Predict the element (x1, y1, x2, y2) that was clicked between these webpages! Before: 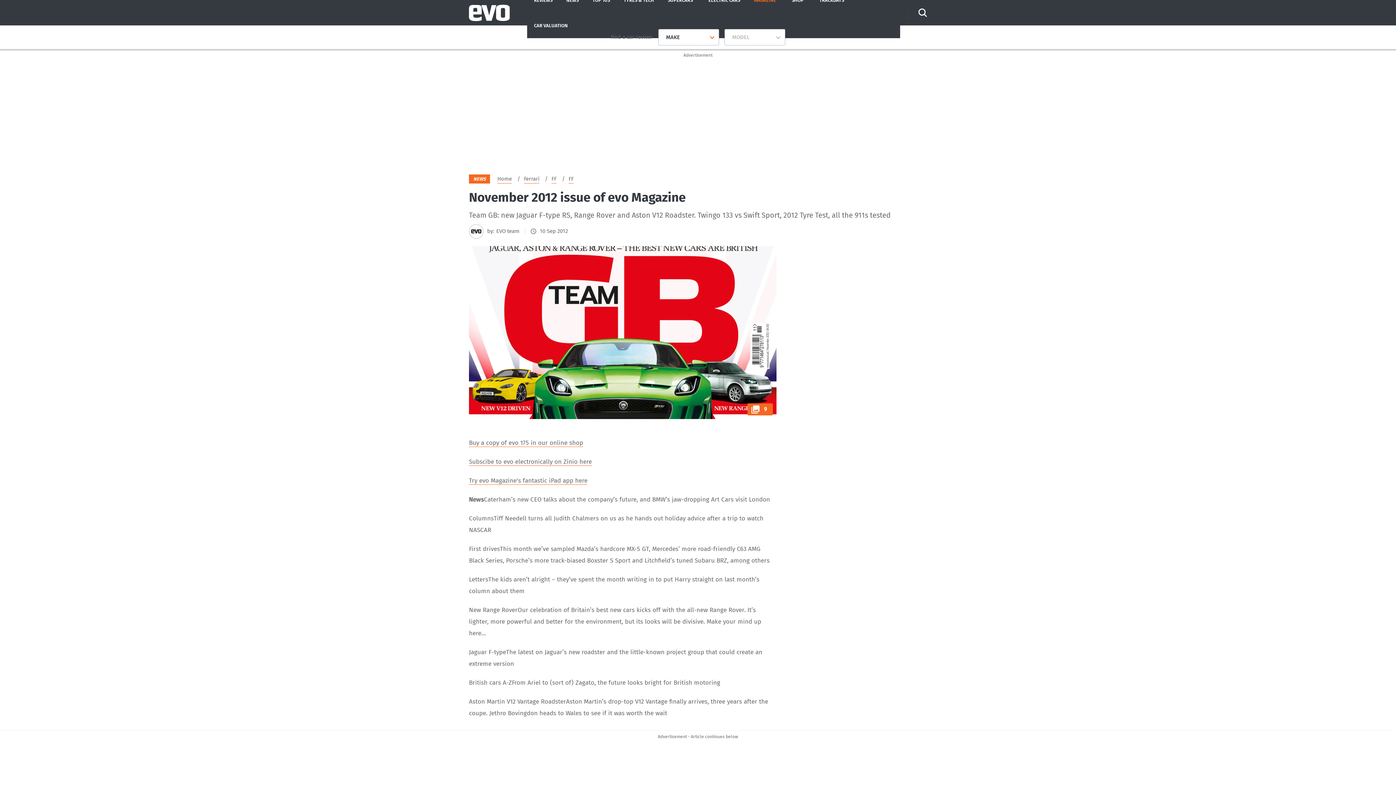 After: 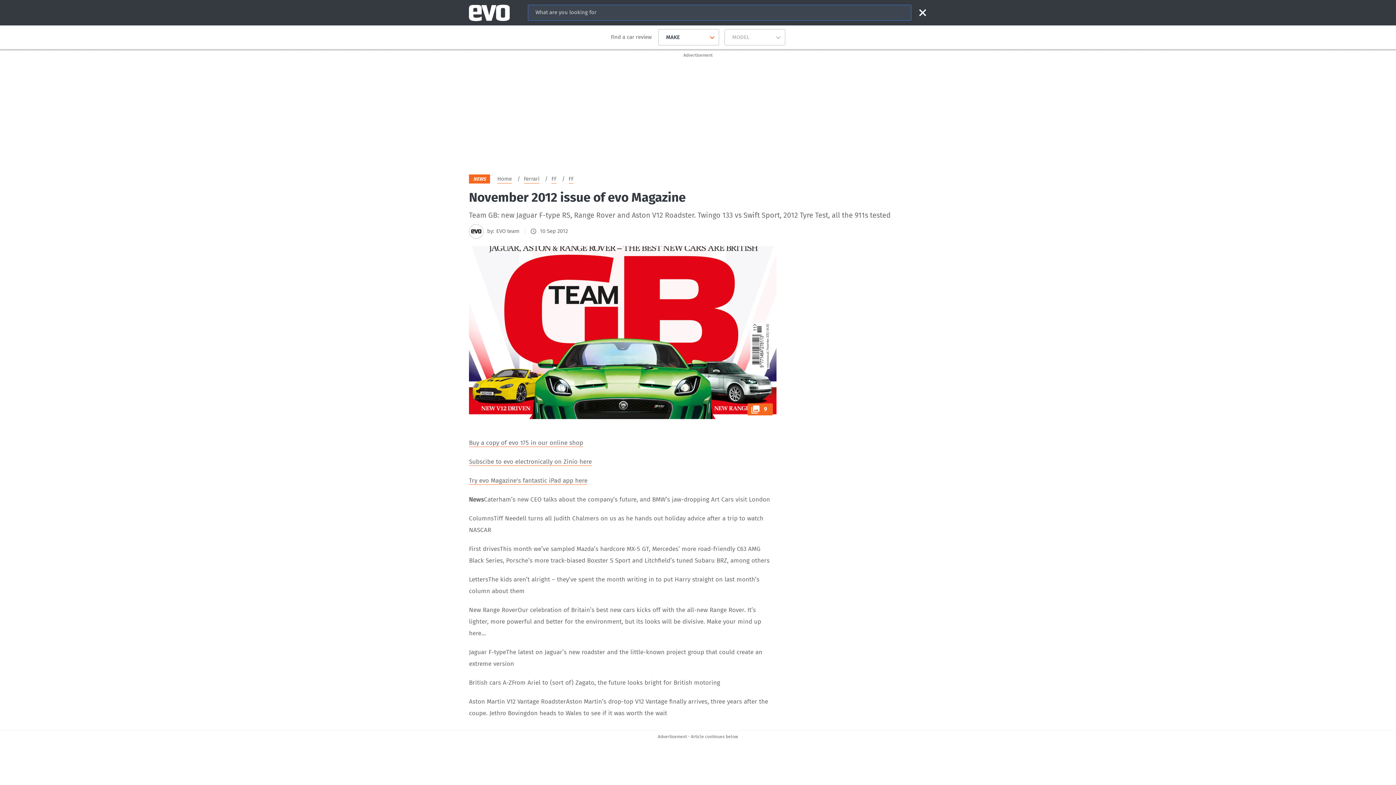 Action: bbox: (918, 8, 927, 17) label: Search